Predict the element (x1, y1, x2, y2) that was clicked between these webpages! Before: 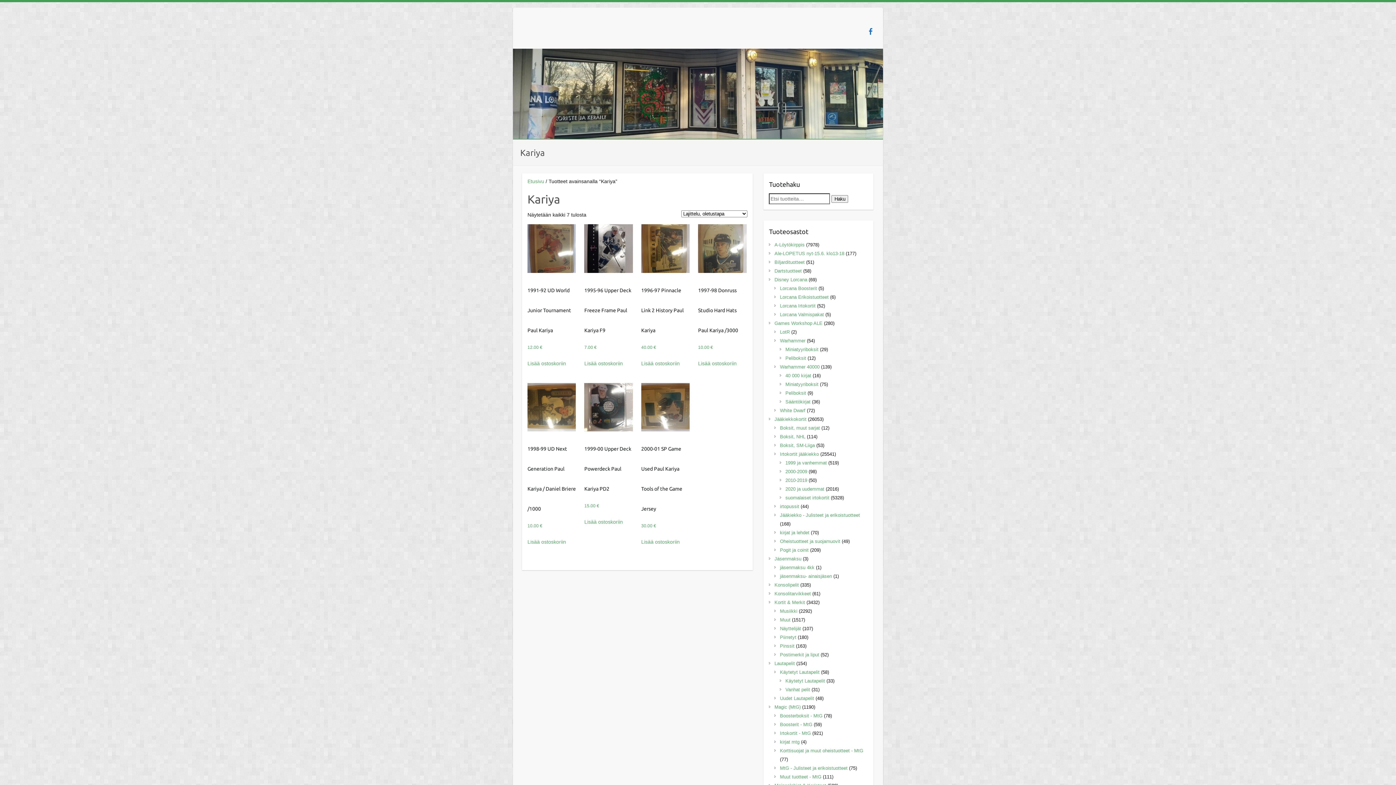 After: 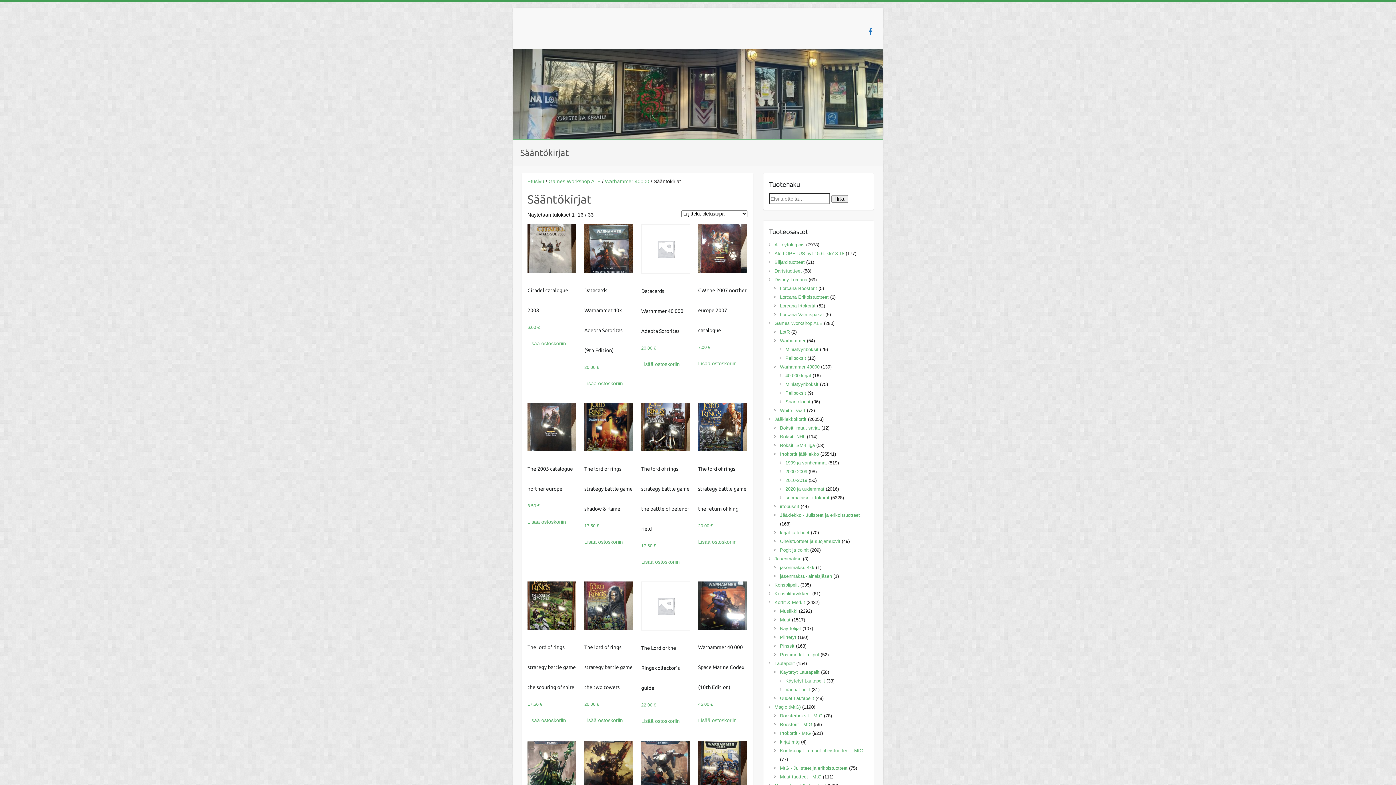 Action: bbox: (785, 399, 810, 404) label: Sääntökirjat